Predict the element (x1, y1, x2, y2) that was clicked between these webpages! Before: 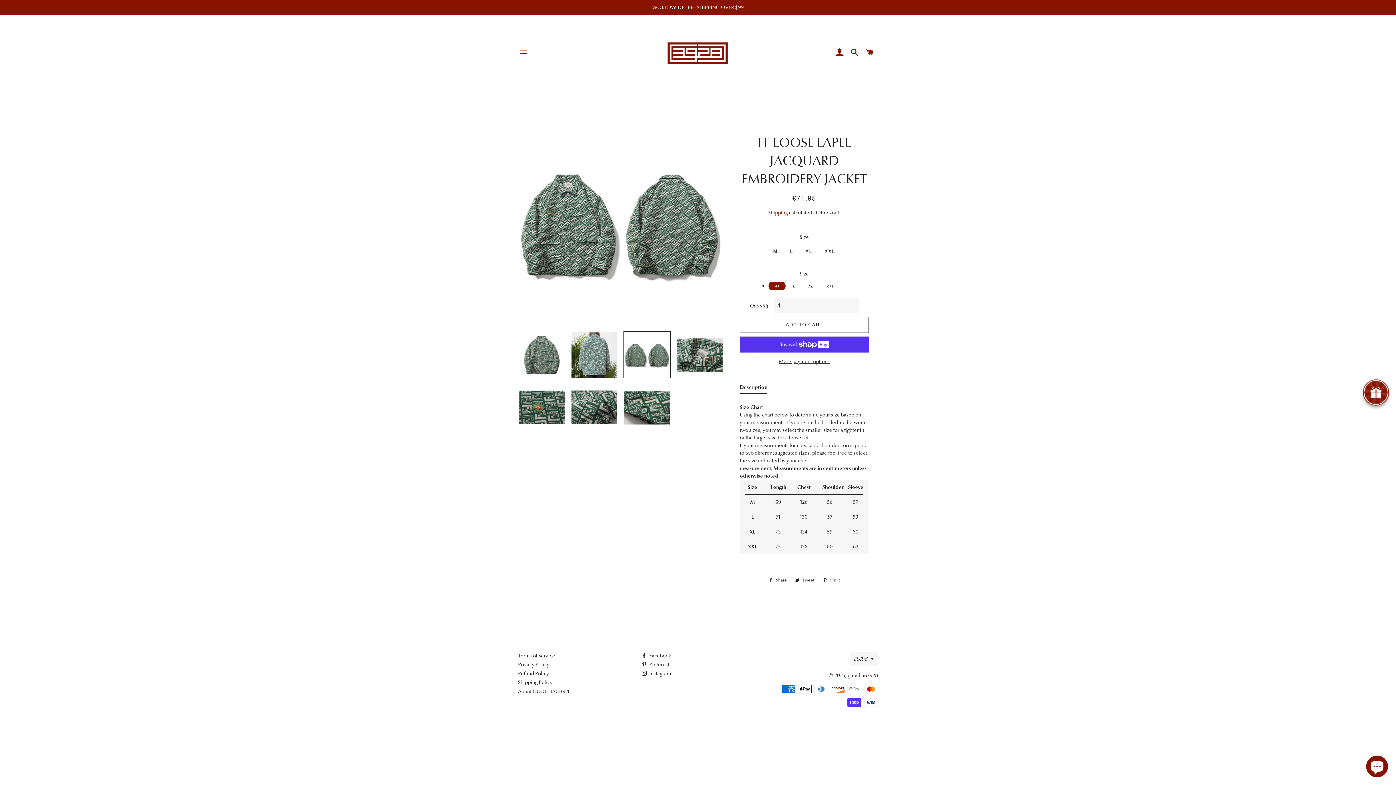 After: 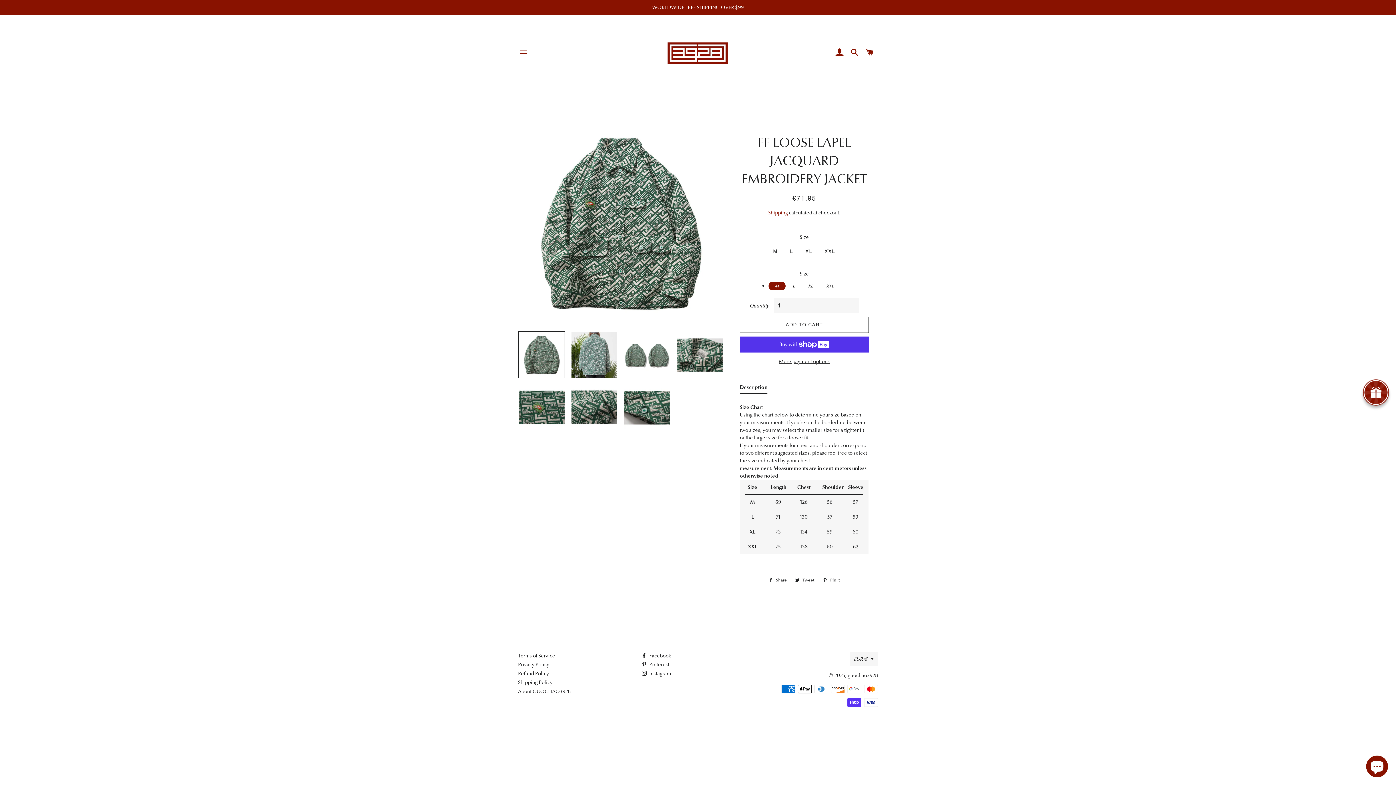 Action: bbox: (518, 331, 565, 378)